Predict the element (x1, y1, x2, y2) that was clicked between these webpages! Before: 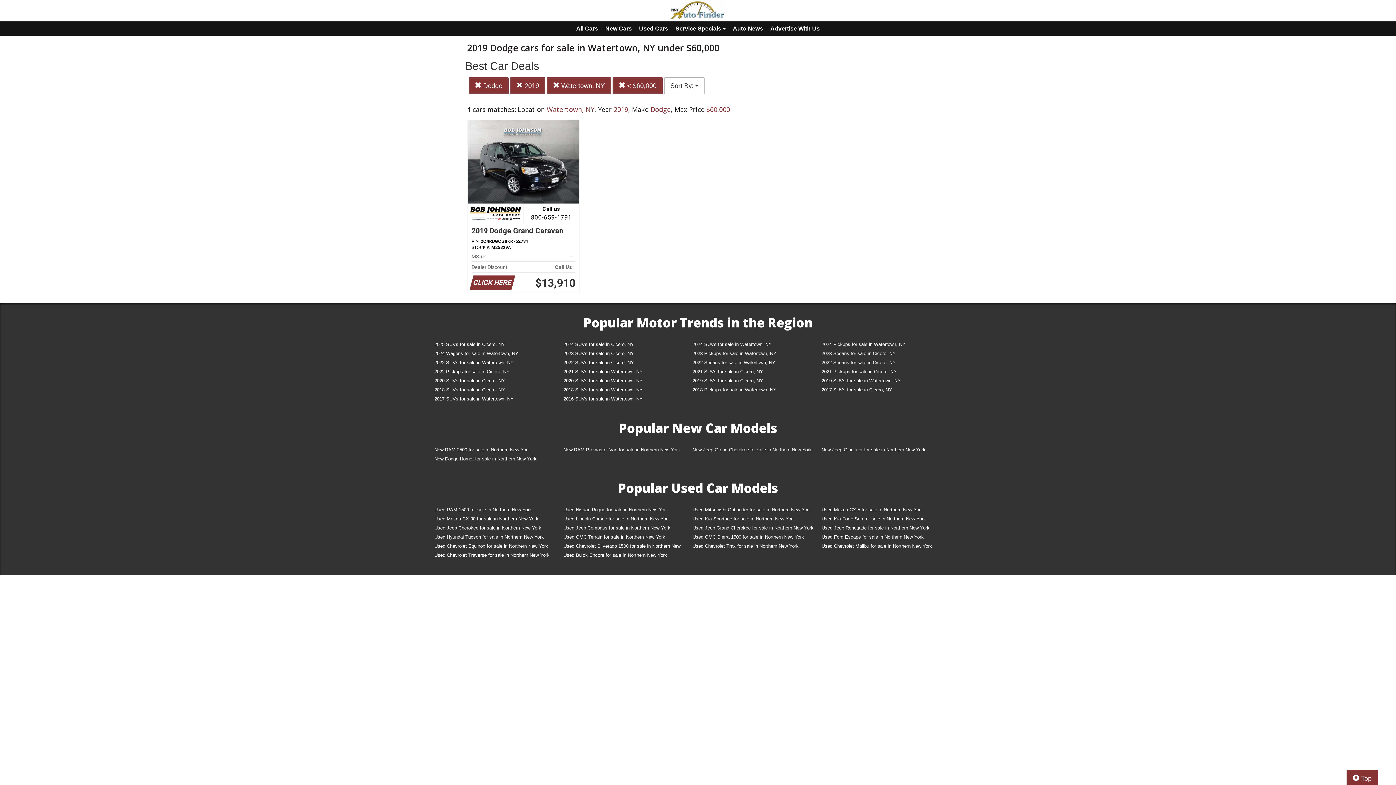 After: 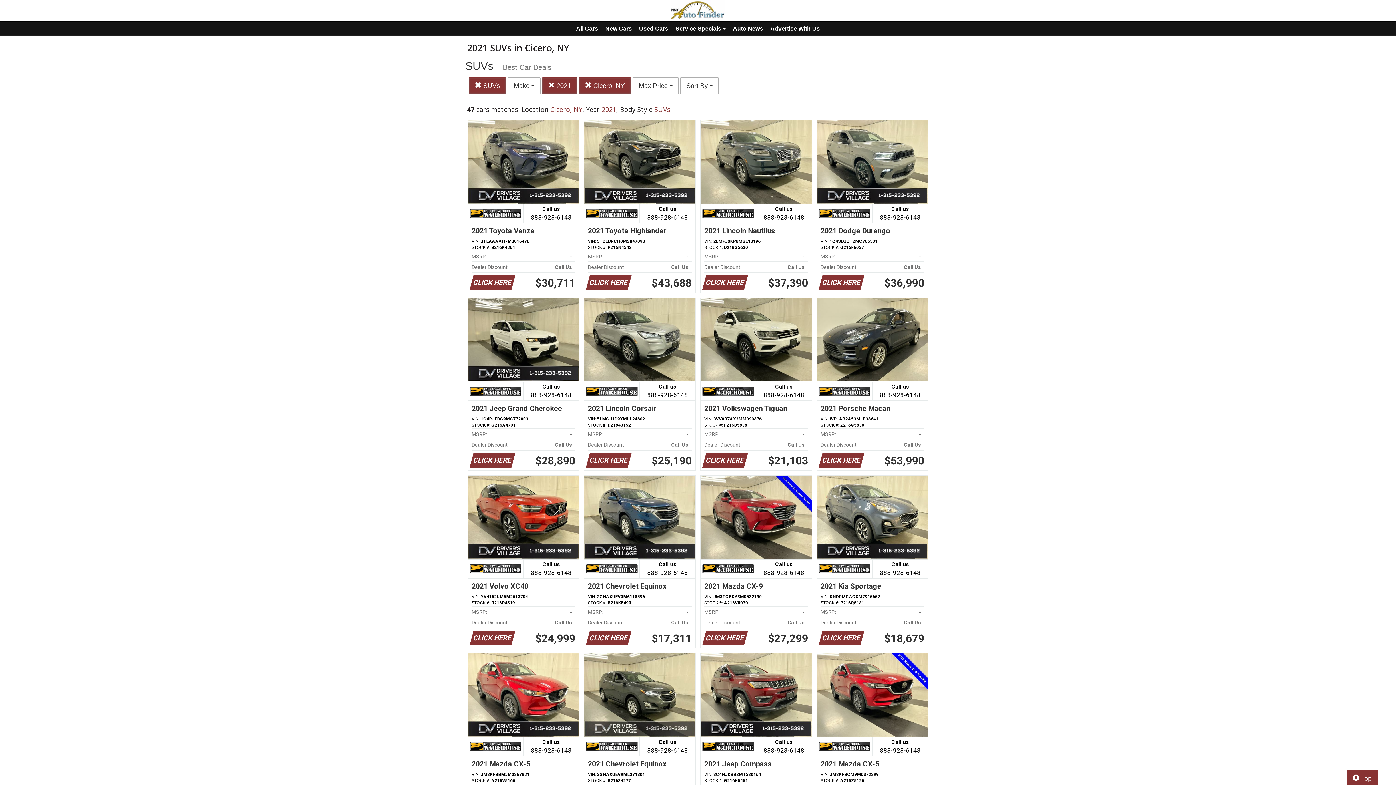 Action: bbox: (687, 368, 816, 377) label: 2021 SUVs for sale in Cicero, NY